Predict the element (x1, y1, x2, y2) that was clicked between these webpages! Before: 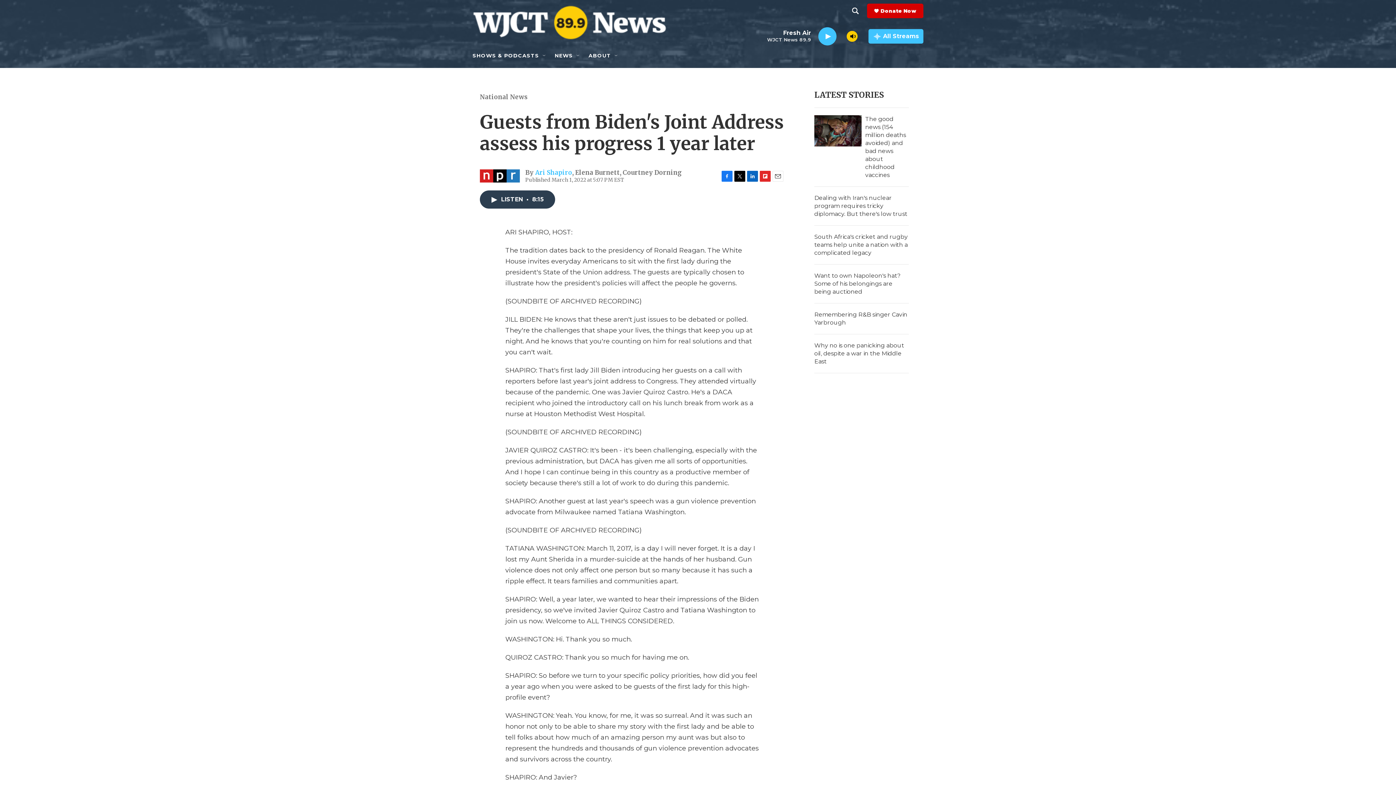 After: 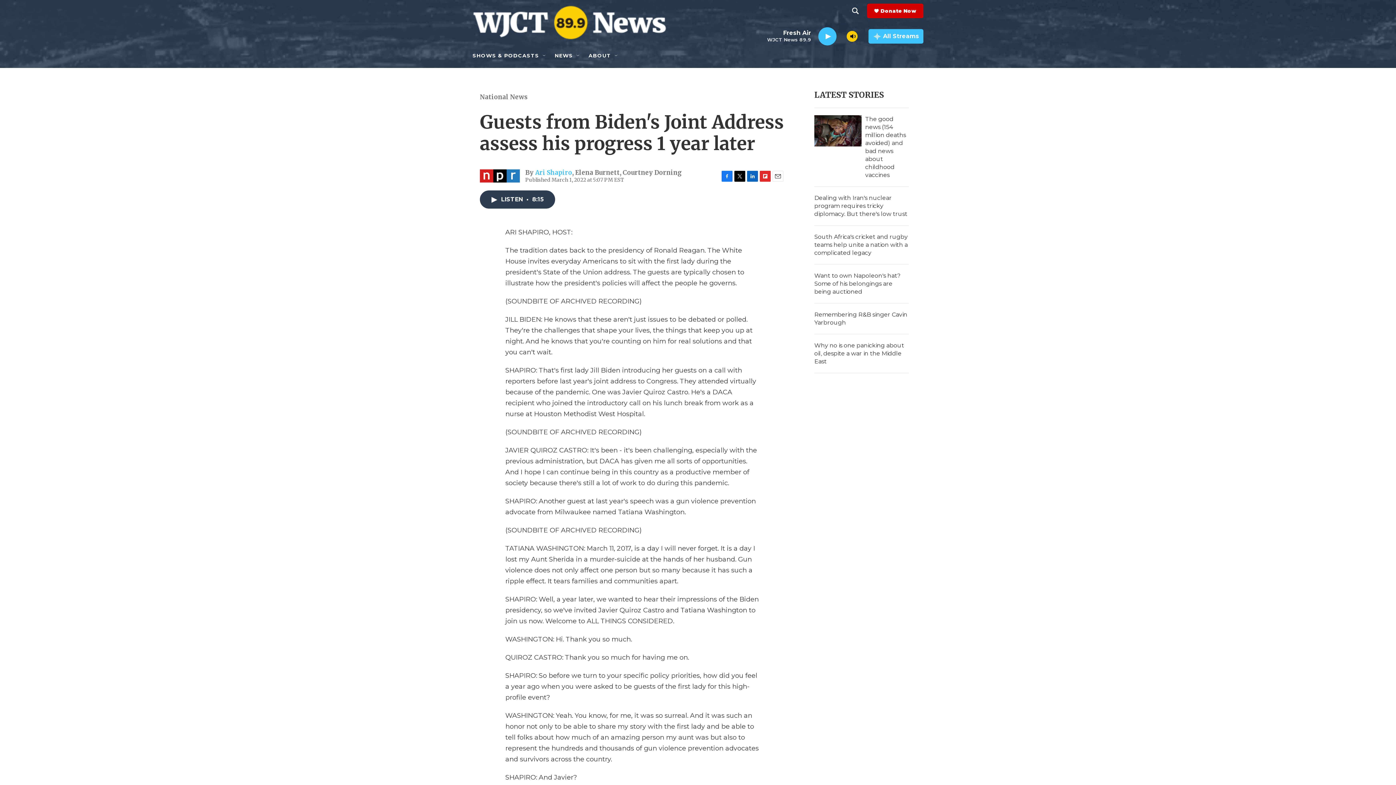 Action: label: Facebook bbox: (721, 170, 732, 181)